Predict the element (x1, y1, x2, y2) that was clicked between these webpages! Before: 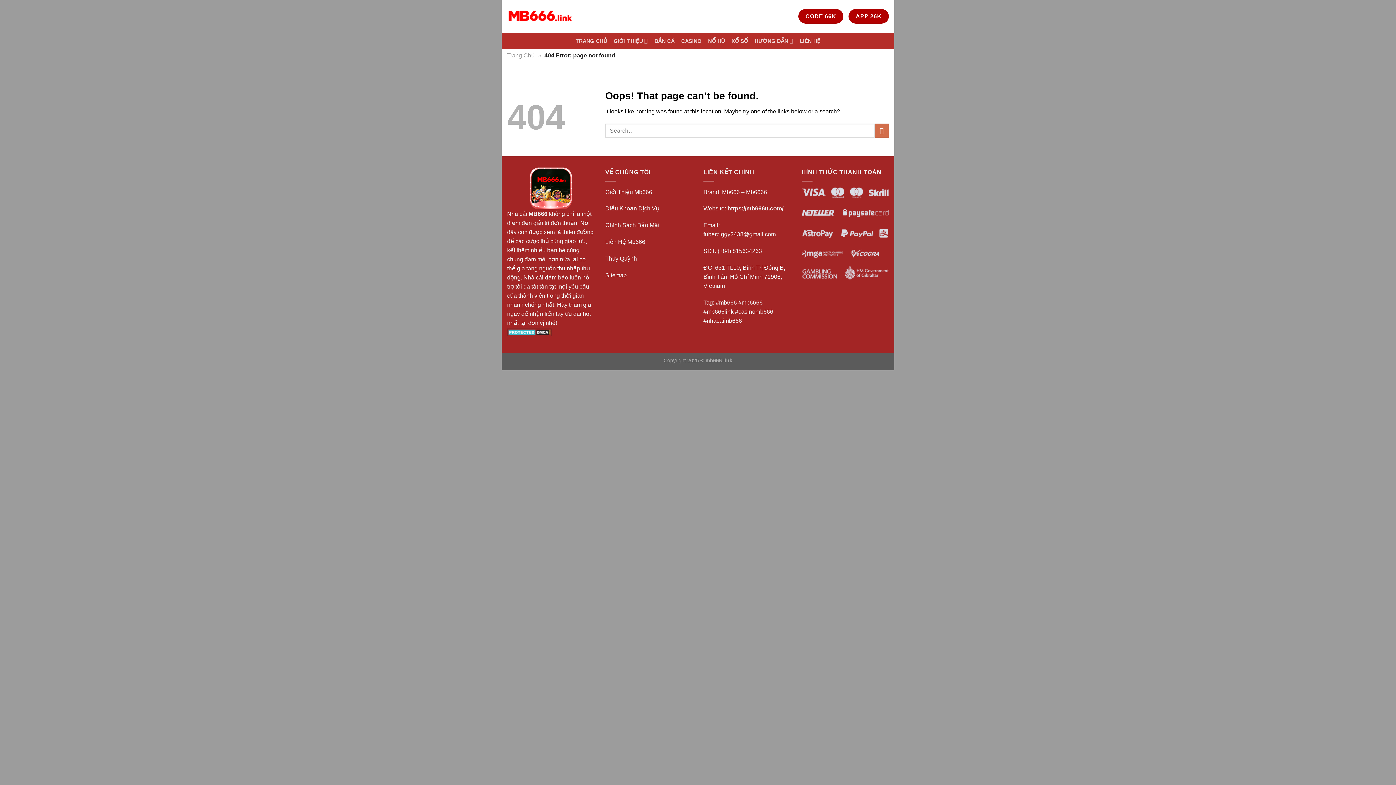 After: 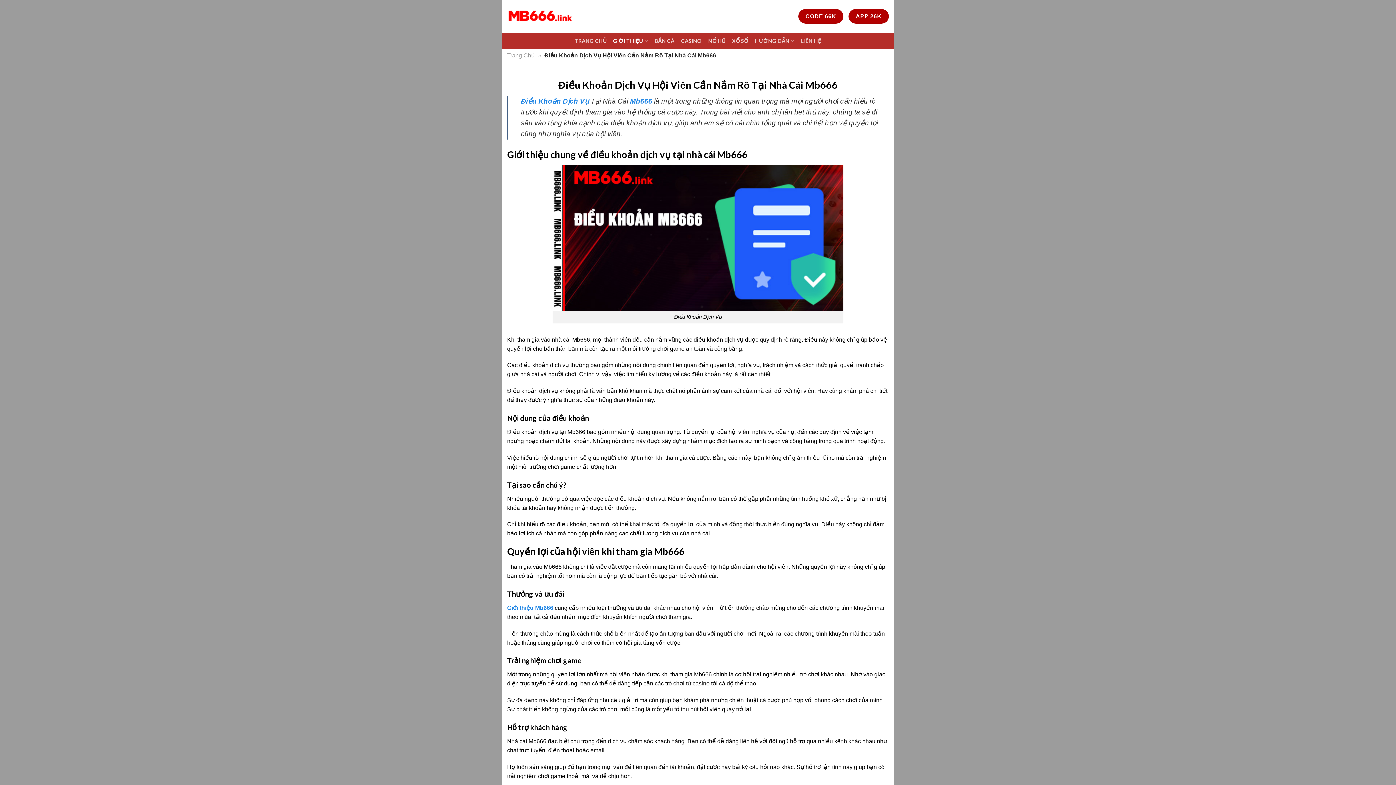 Action: label: Điều Khoản Dịch Vụ bbox: (605, 205, 659, 211)